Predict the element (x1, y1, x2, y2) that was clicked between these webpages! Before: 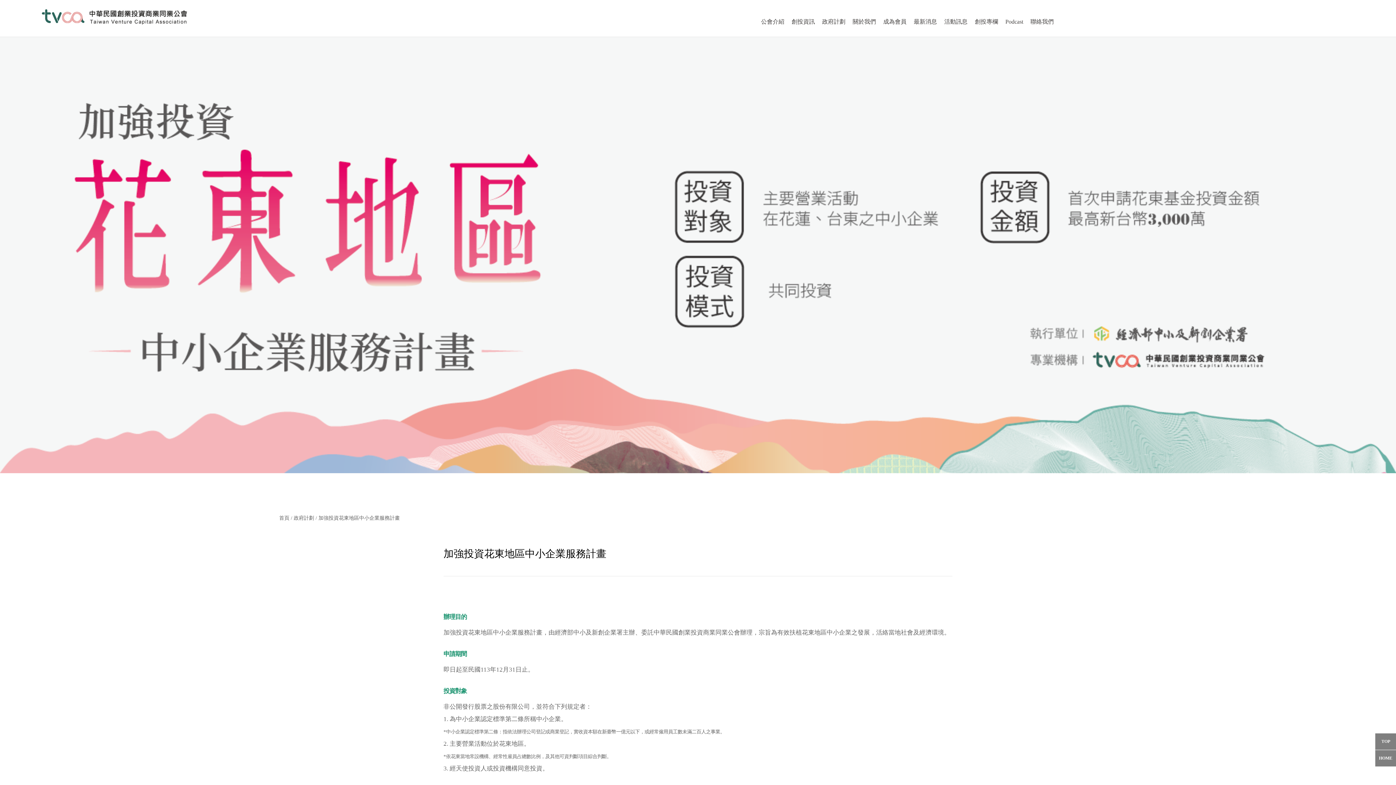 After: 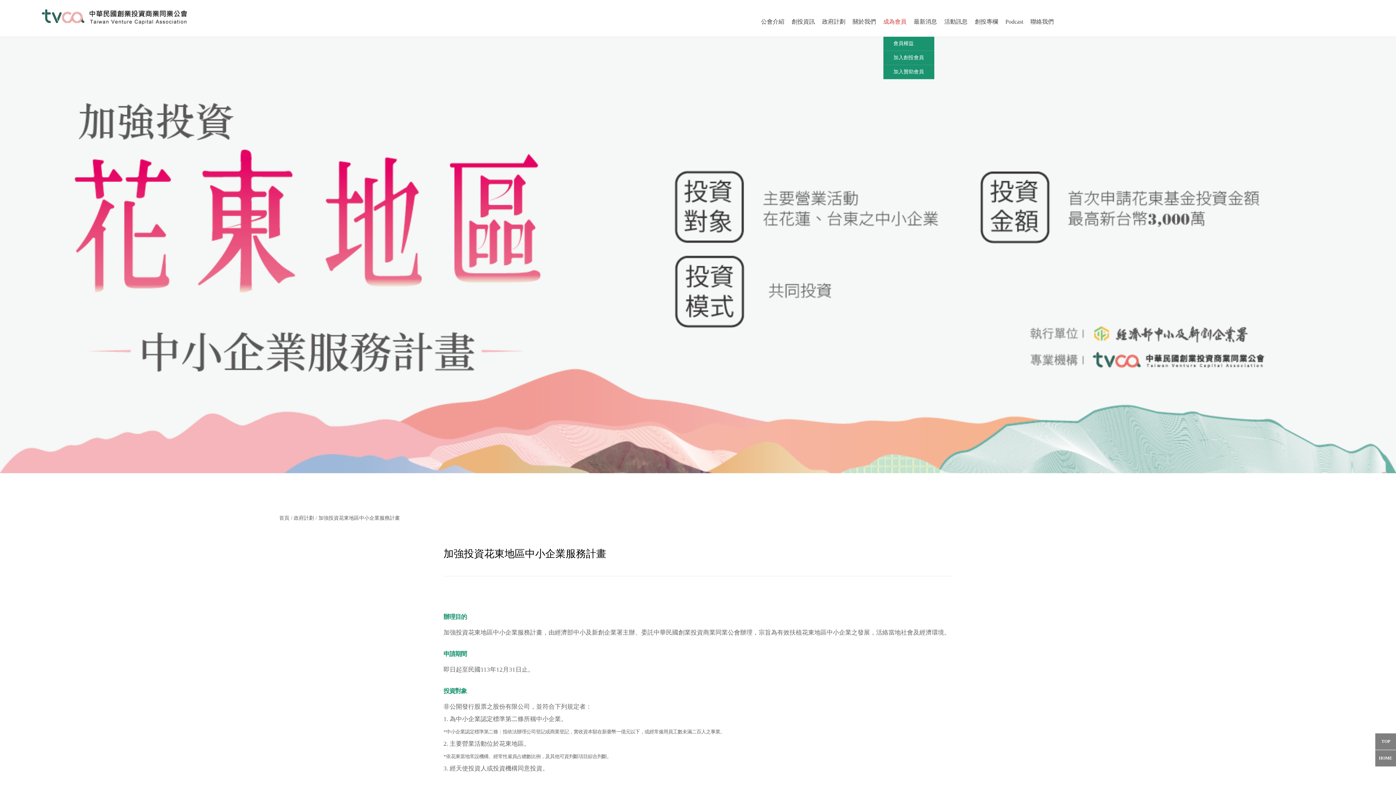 Action: label: 成為會員 bbox: (883, 18, 906, 25)